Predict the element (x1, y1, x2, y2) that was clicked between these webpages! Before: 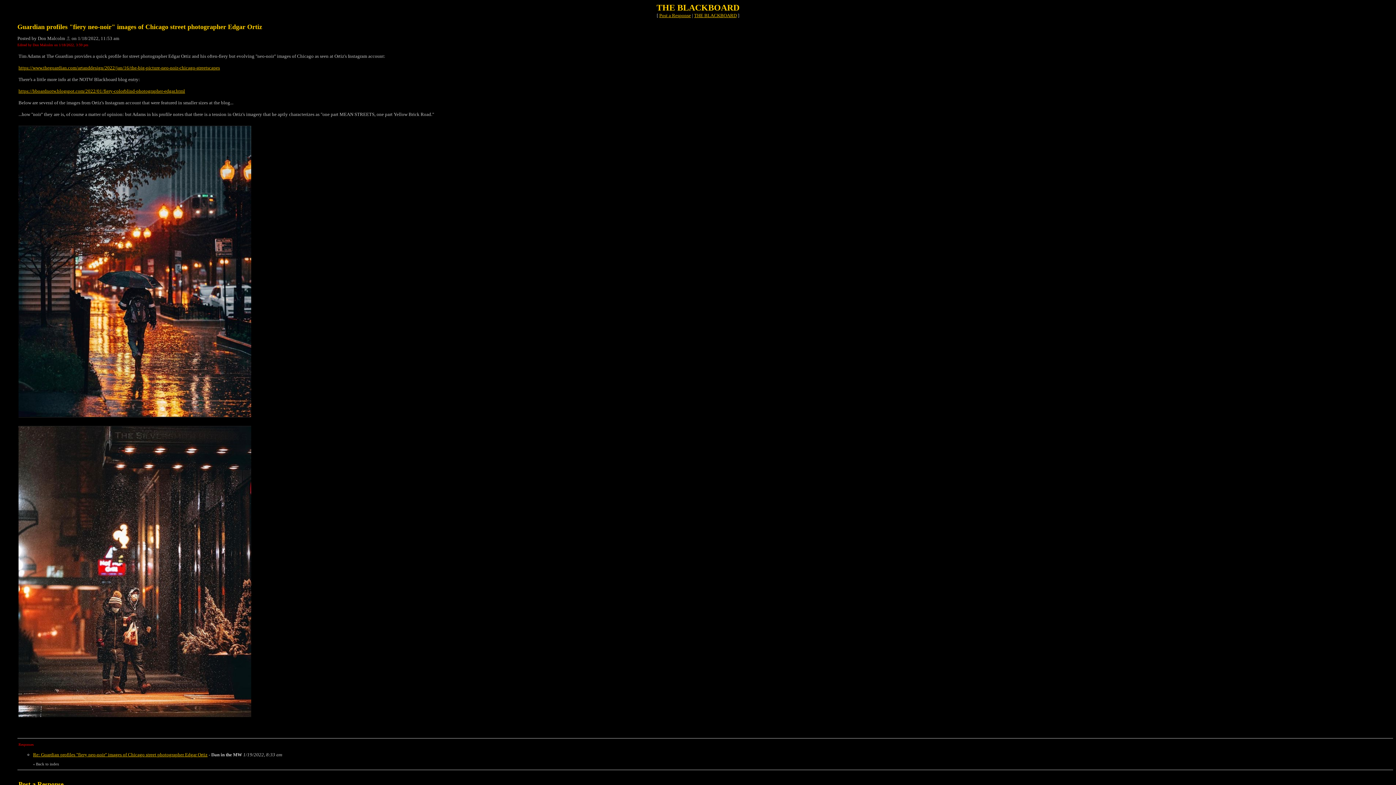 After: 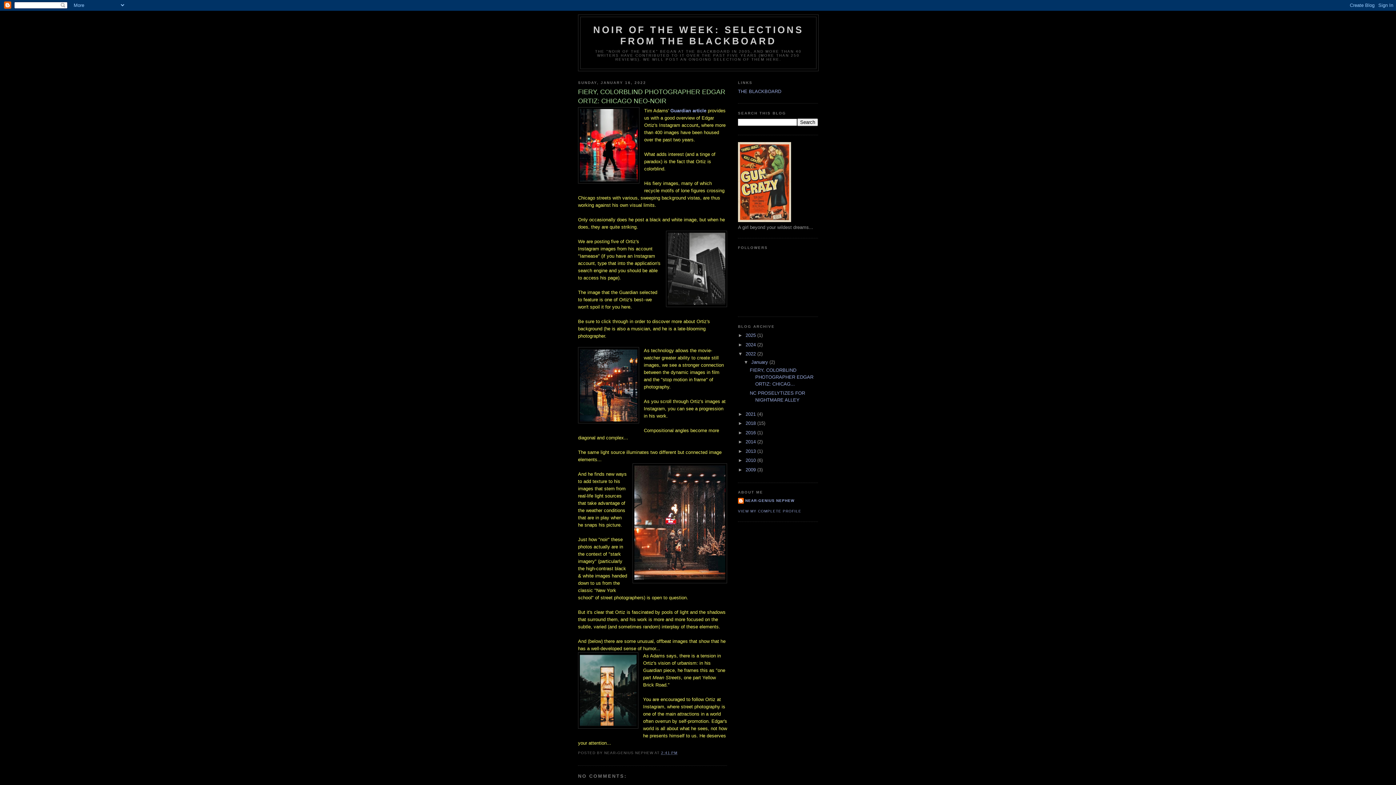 Action: label: https://bboardnotw.blogspot.com/2022/01/fiery-colorblind-photographer-edgar.html bbox: (18, 88, 185, 93)